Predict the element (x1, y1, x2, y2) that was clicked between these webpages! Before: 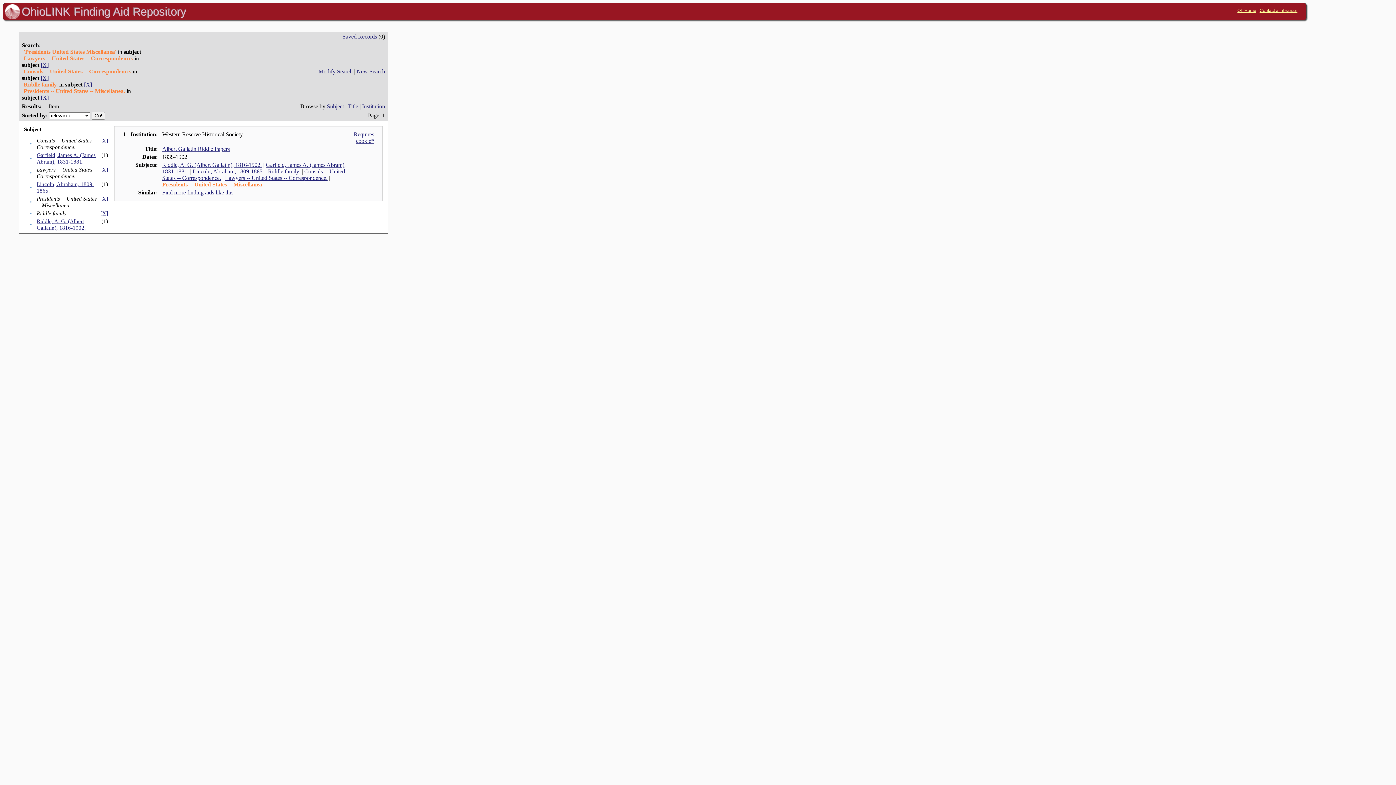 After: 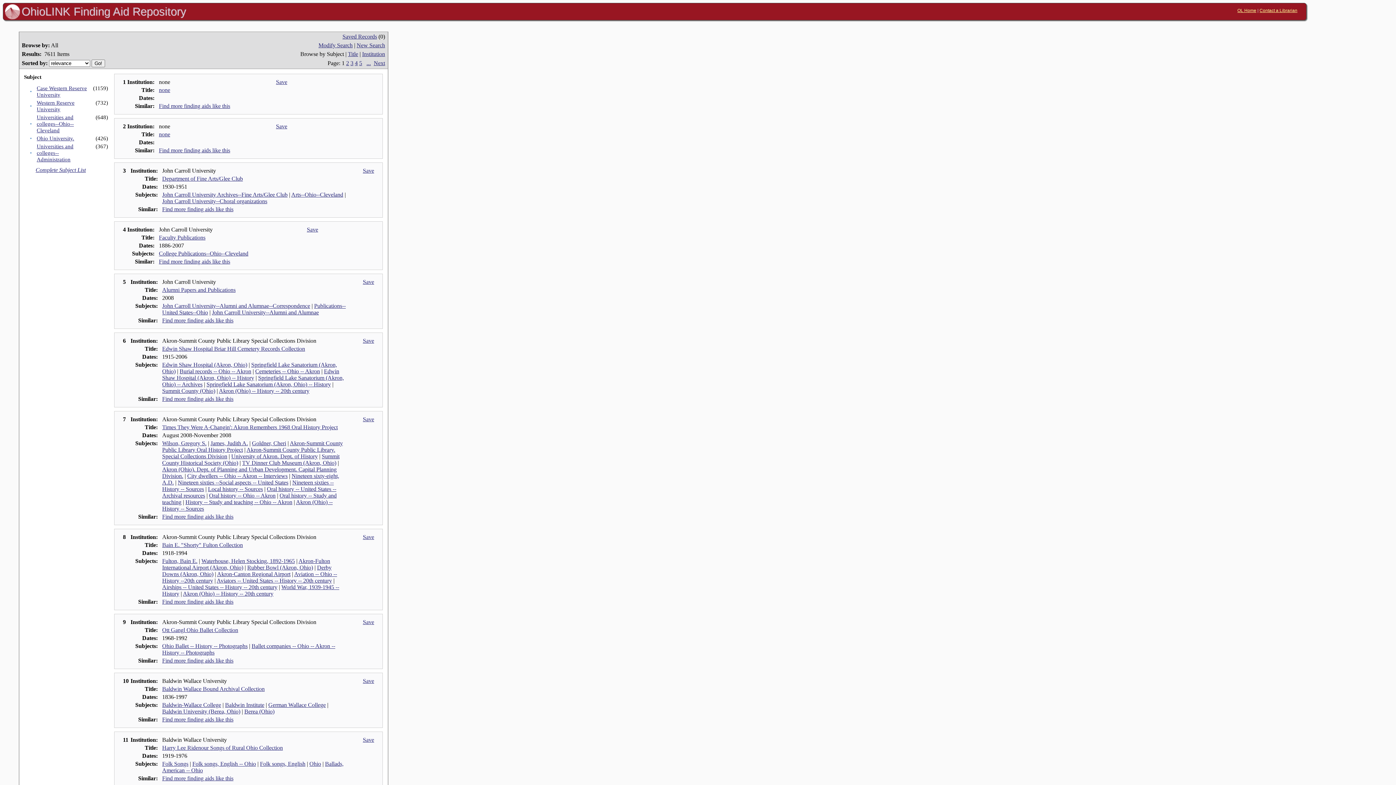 Action: label: Subject bbox: (326, 103, 344, 109)